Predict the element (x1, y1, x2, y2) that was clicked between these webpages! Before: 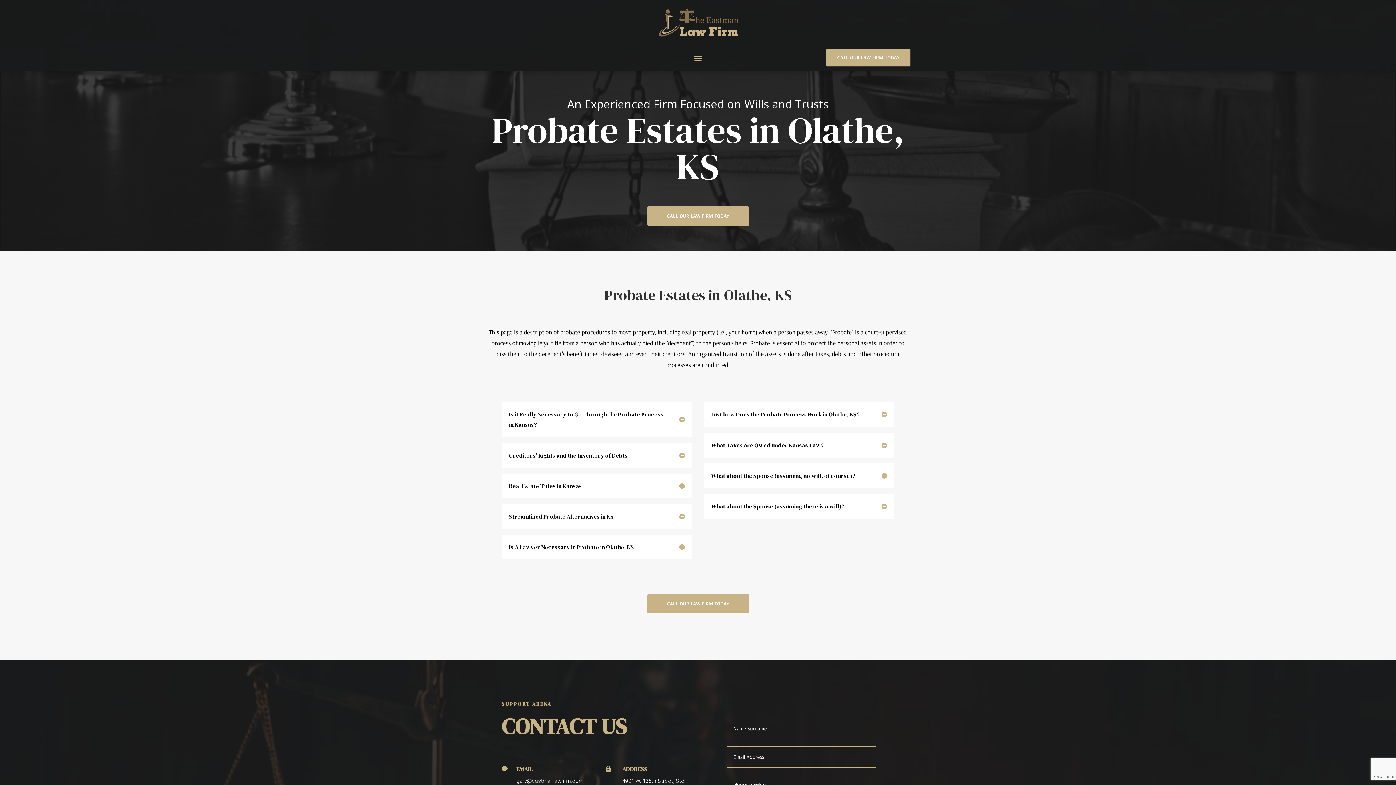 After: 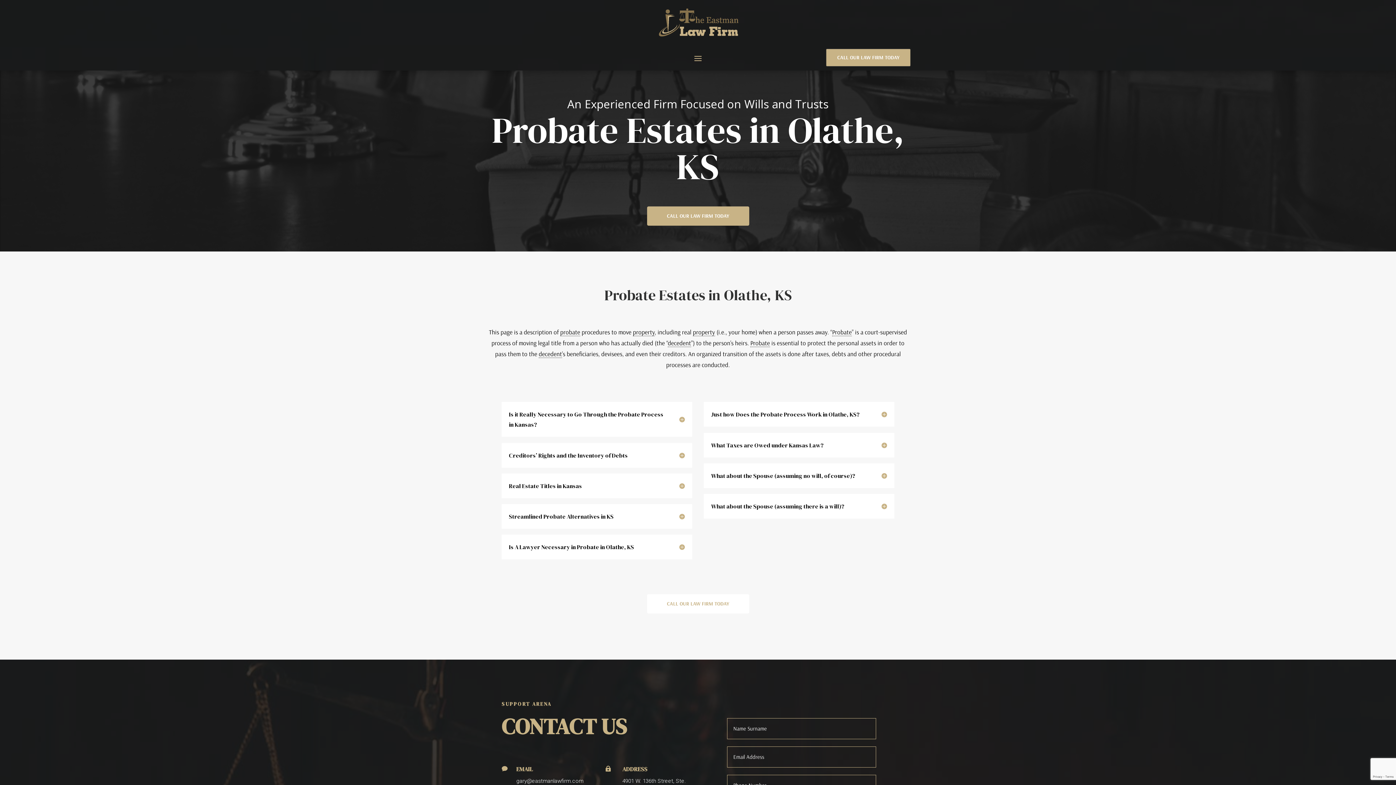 Action: bbox: (647, 594, 749, 613) label: CALL OUR LAW FIRM TODAY